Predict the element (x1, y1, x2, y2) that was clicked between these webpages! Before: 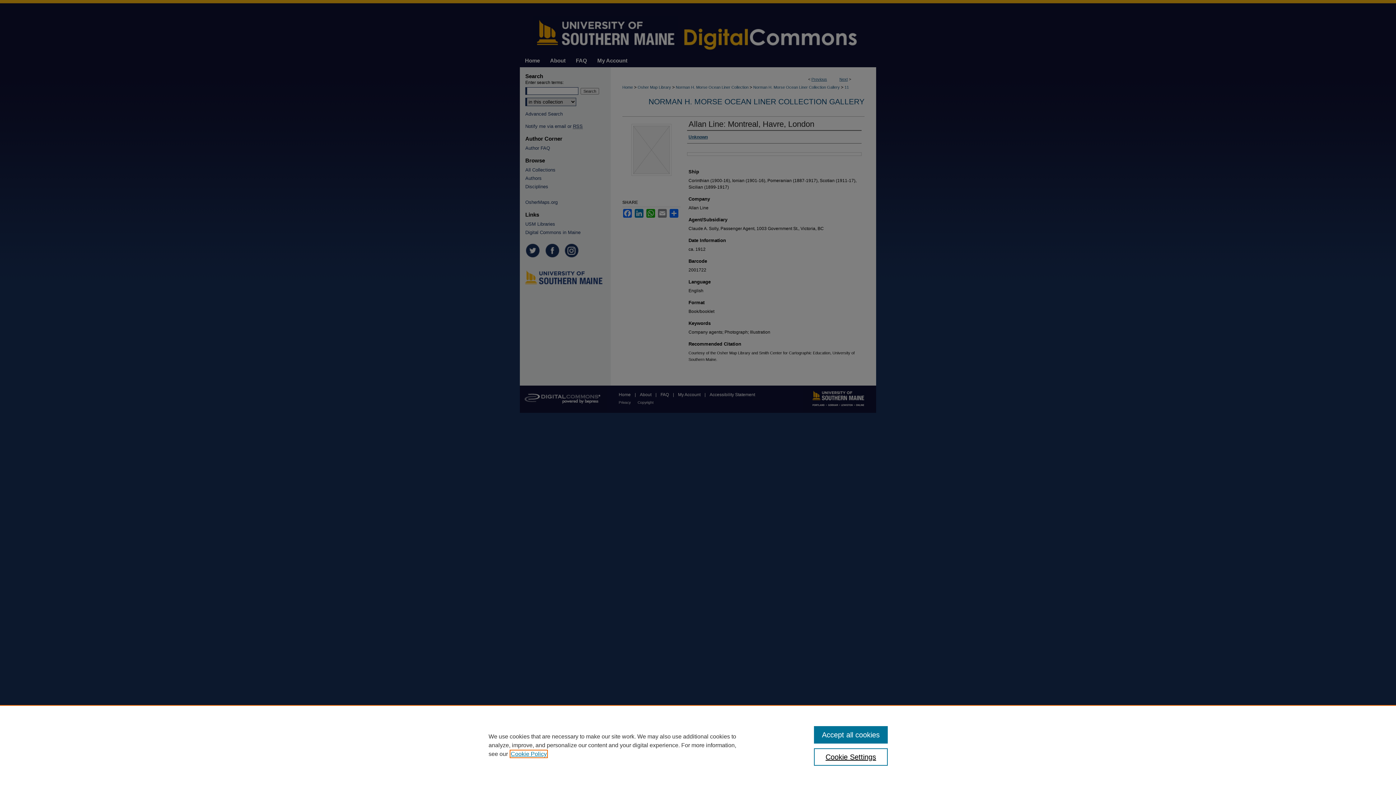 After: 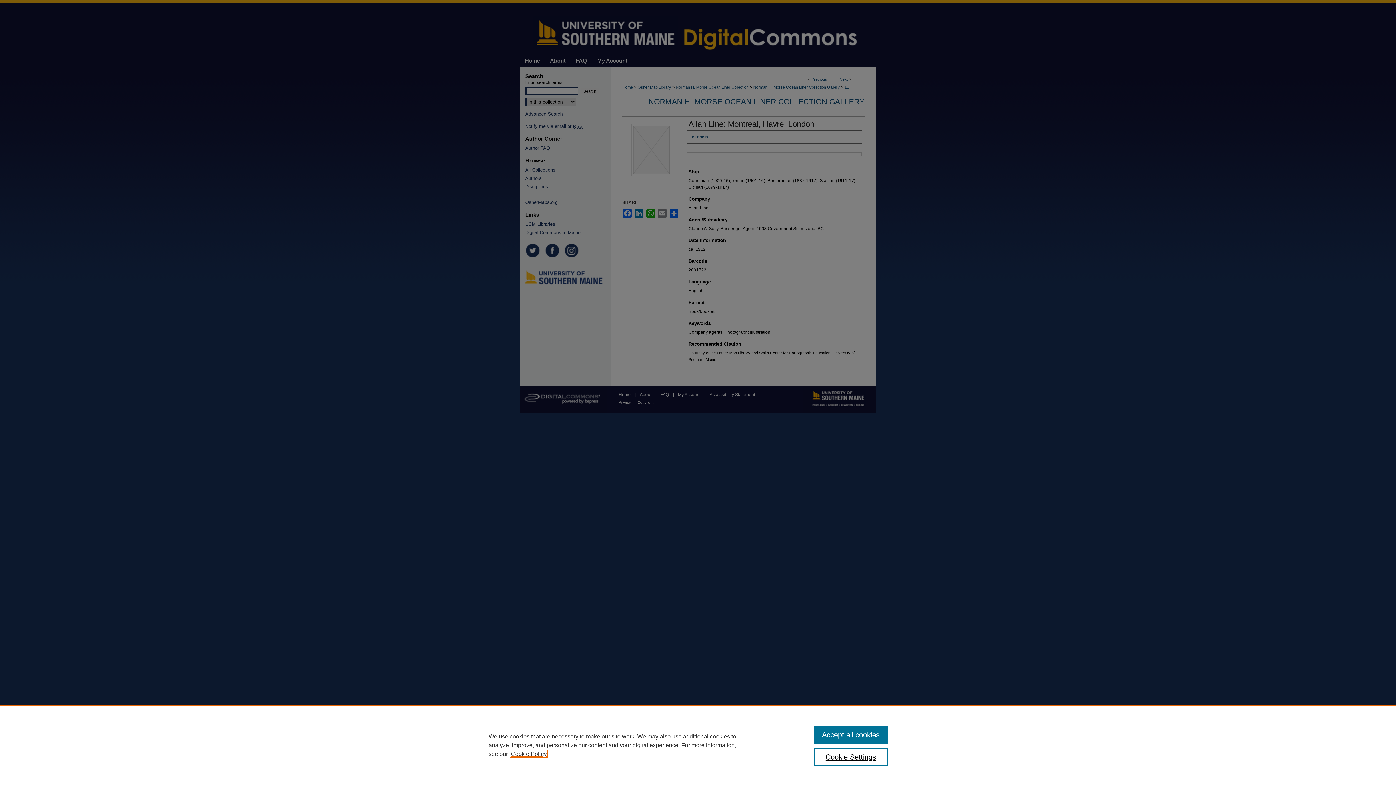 Action: bbox: (510, 751, 546, 757) label: , opens in a new tab